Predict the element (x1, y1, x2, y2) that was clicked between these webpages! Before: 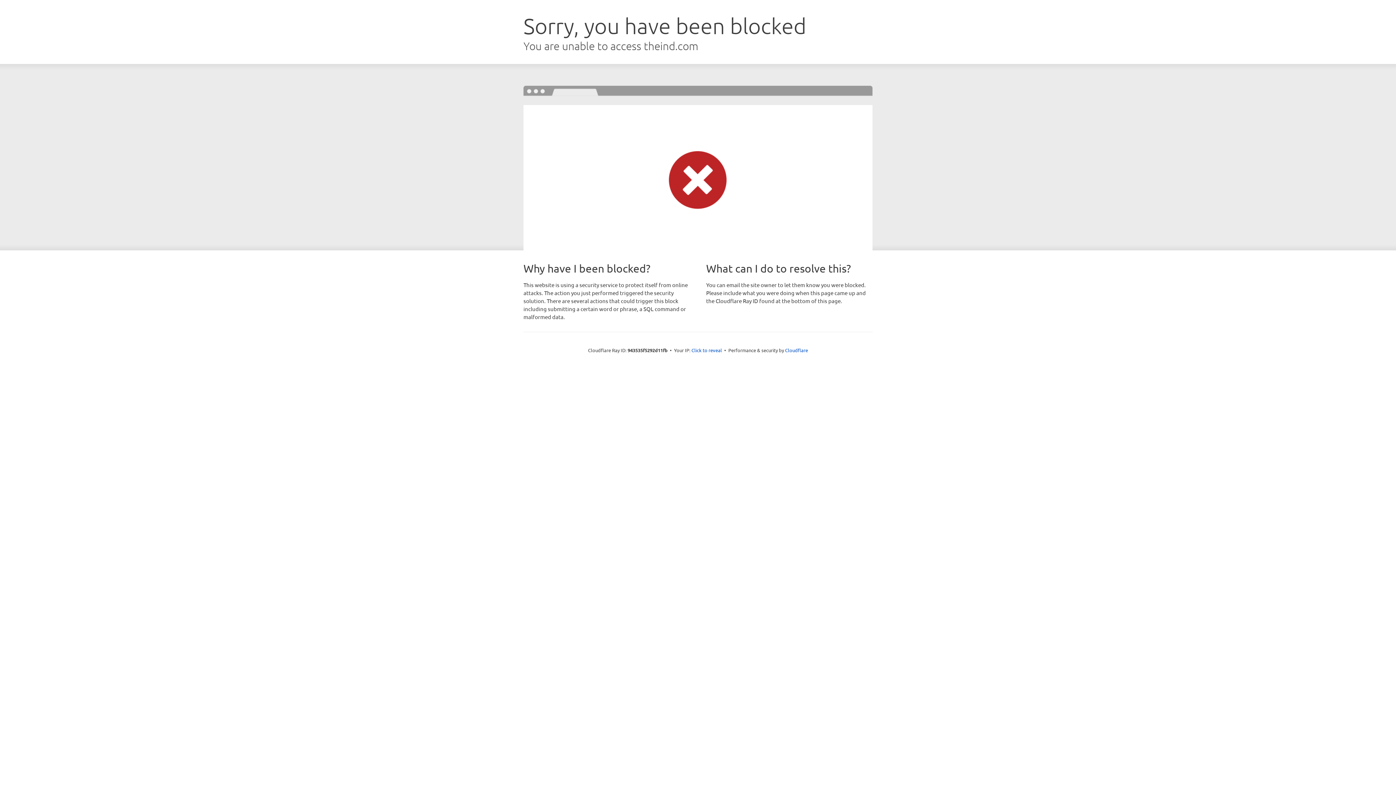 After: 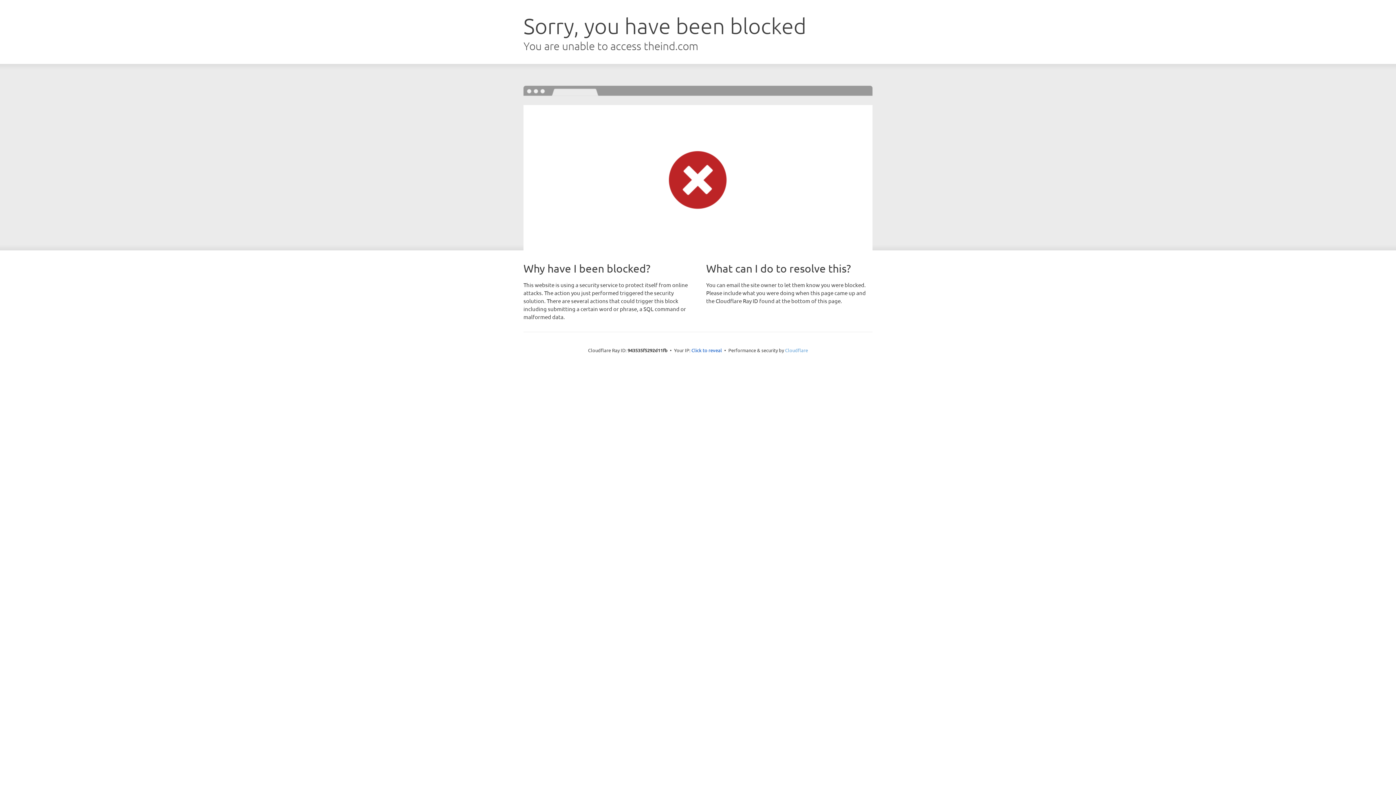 Action: bbox: (785, 347, 808, 353) label: Cloudflare